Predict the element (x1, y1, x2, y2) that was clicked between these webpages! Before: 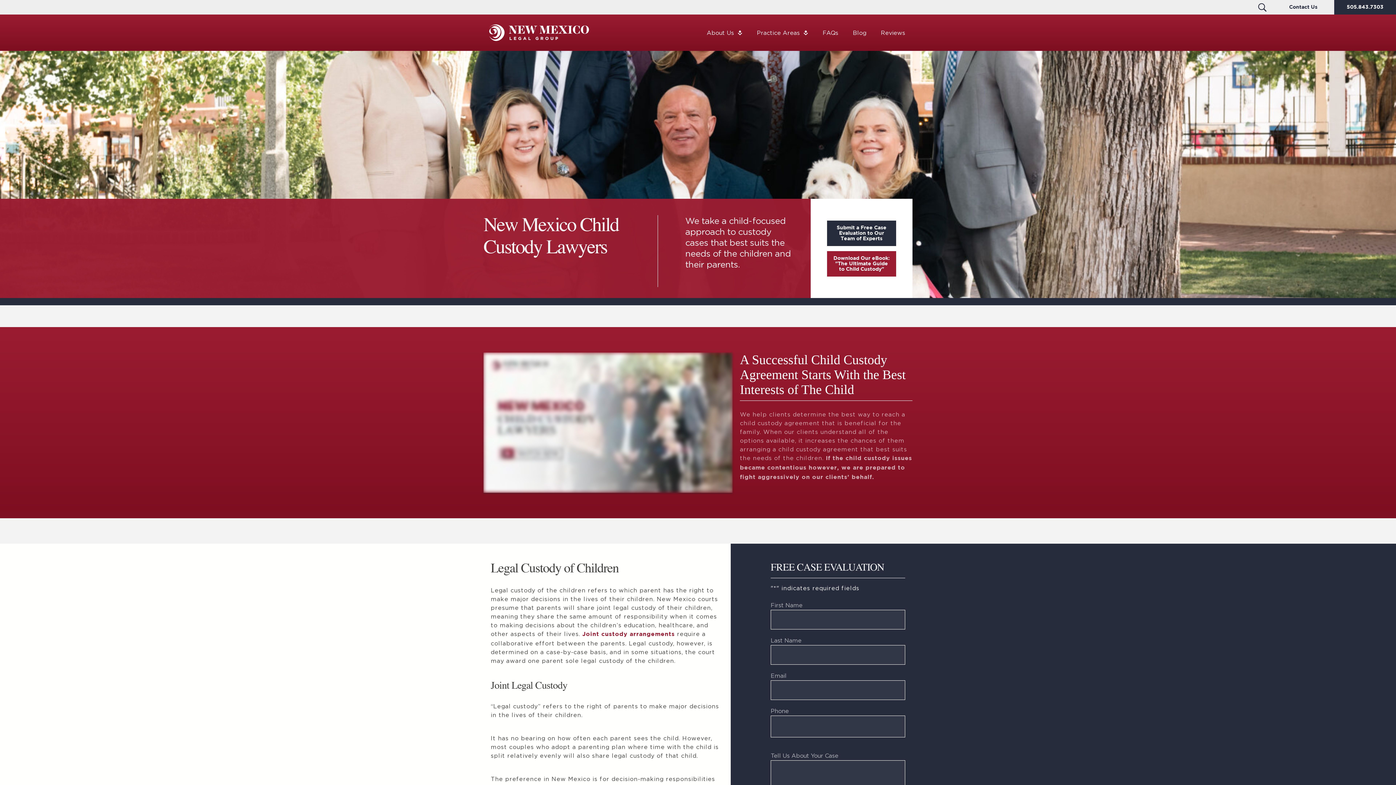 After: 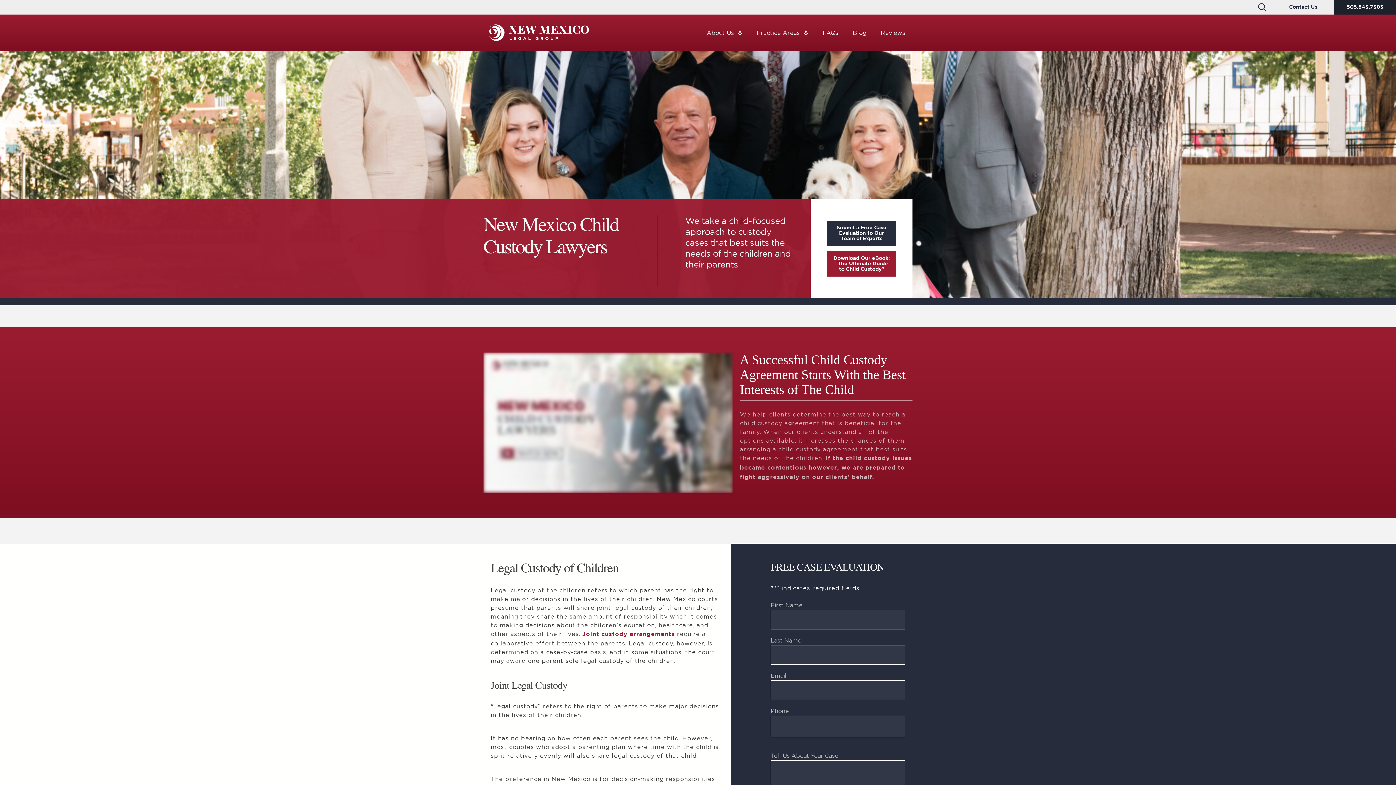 Action: bbox: (1334, 0, 1396, 14) label: 505.843.7303